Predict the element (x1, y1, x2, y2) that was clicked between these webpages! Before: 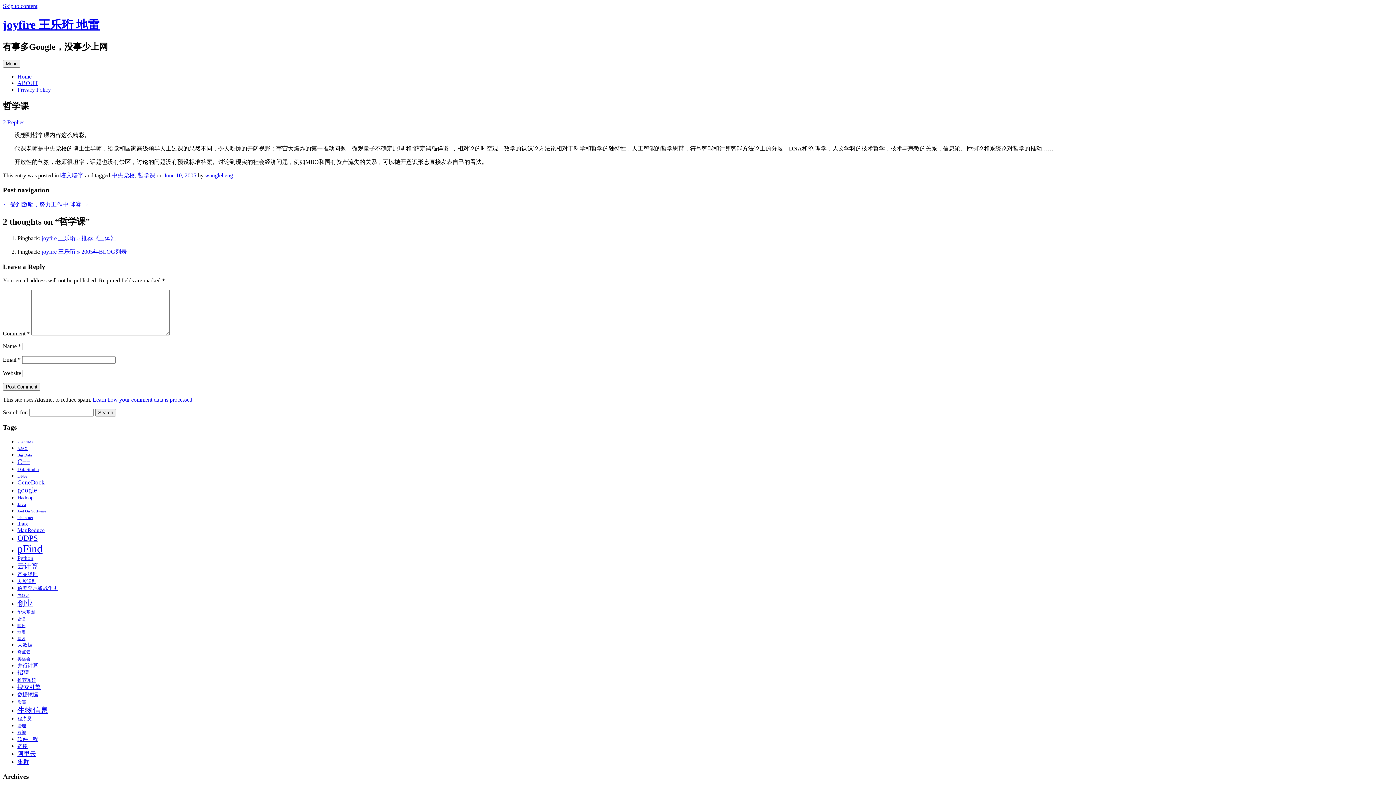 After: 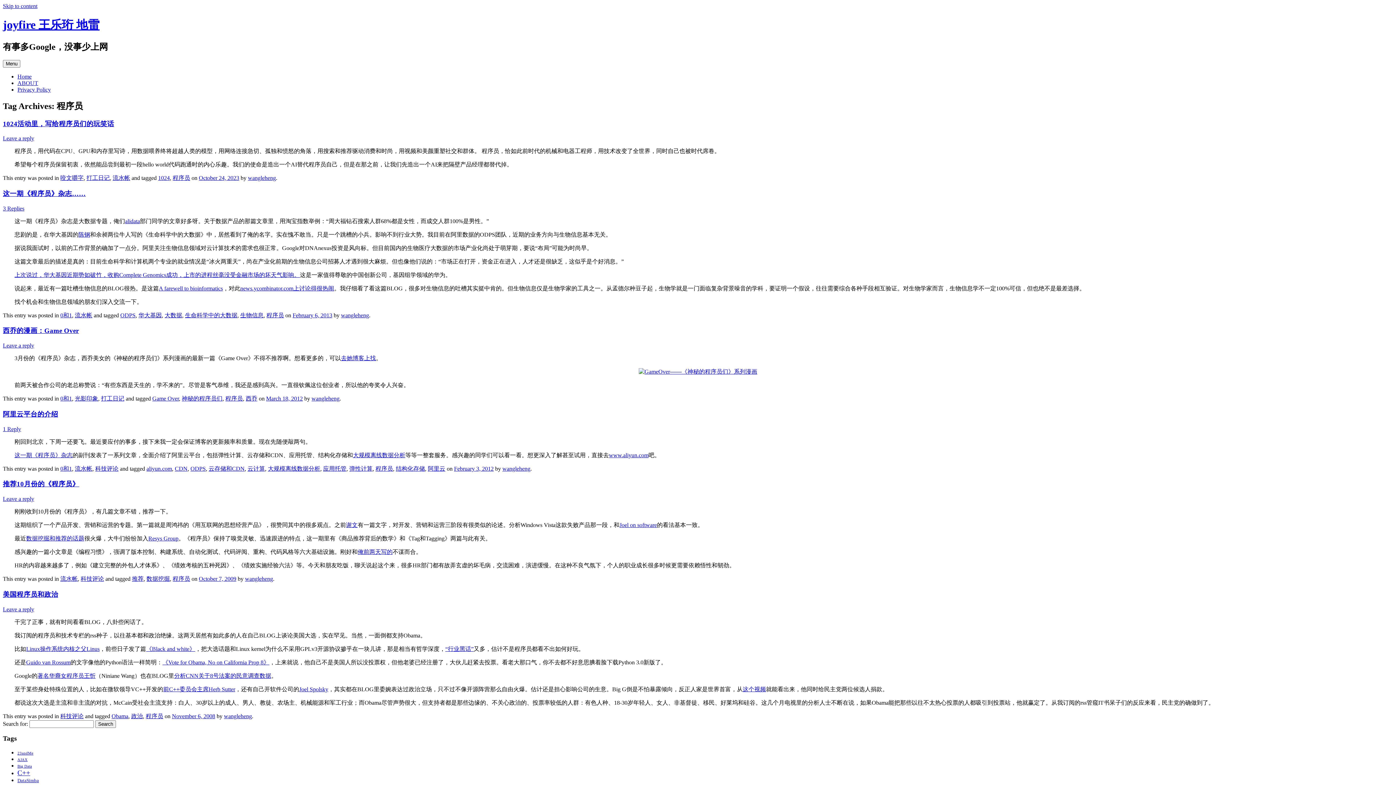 Action: label: 程序员 (6 items) bbox: (17, 716, 31, 721)